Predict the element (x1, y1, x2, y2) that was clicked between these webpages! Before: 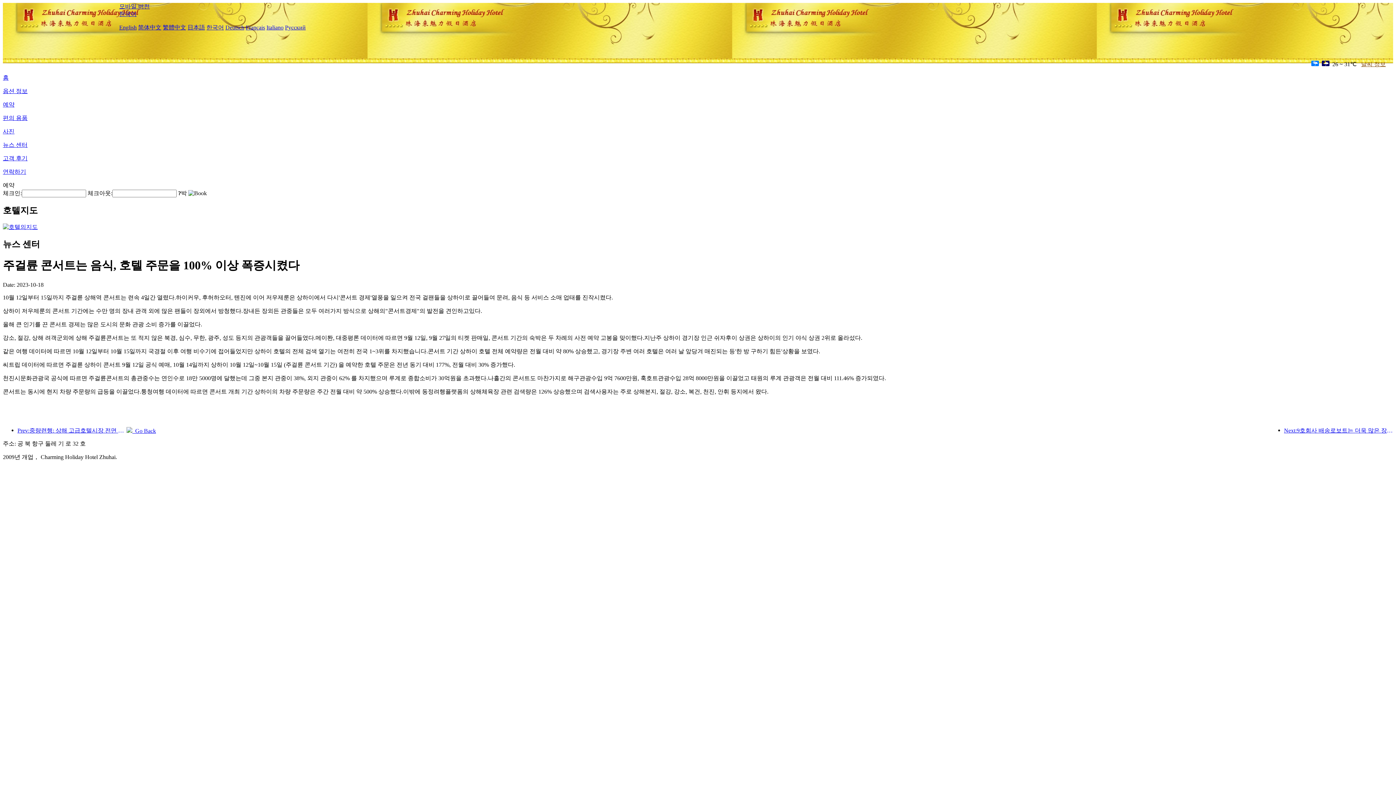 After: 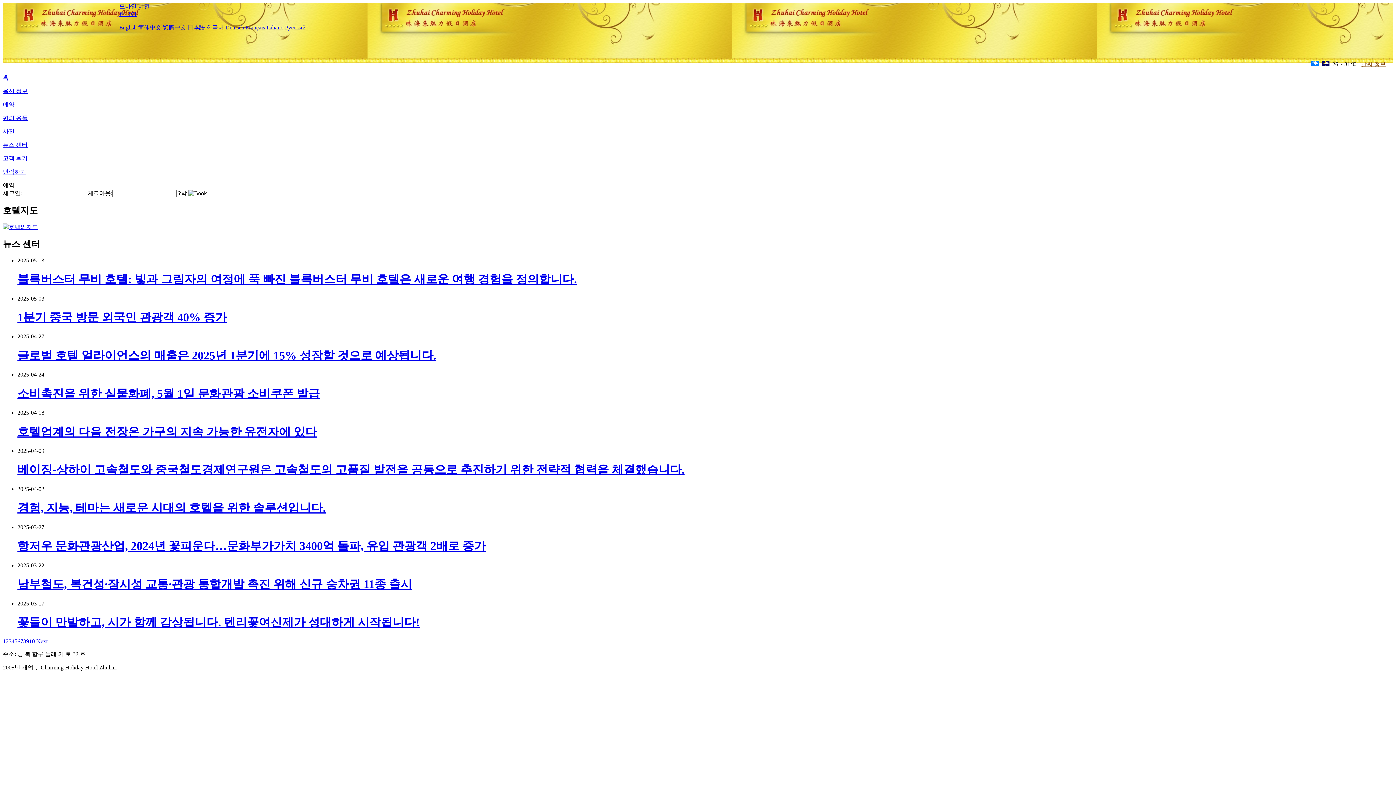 Action: label: 뉴스 센터 bbox: (2, 141, 27, 148)